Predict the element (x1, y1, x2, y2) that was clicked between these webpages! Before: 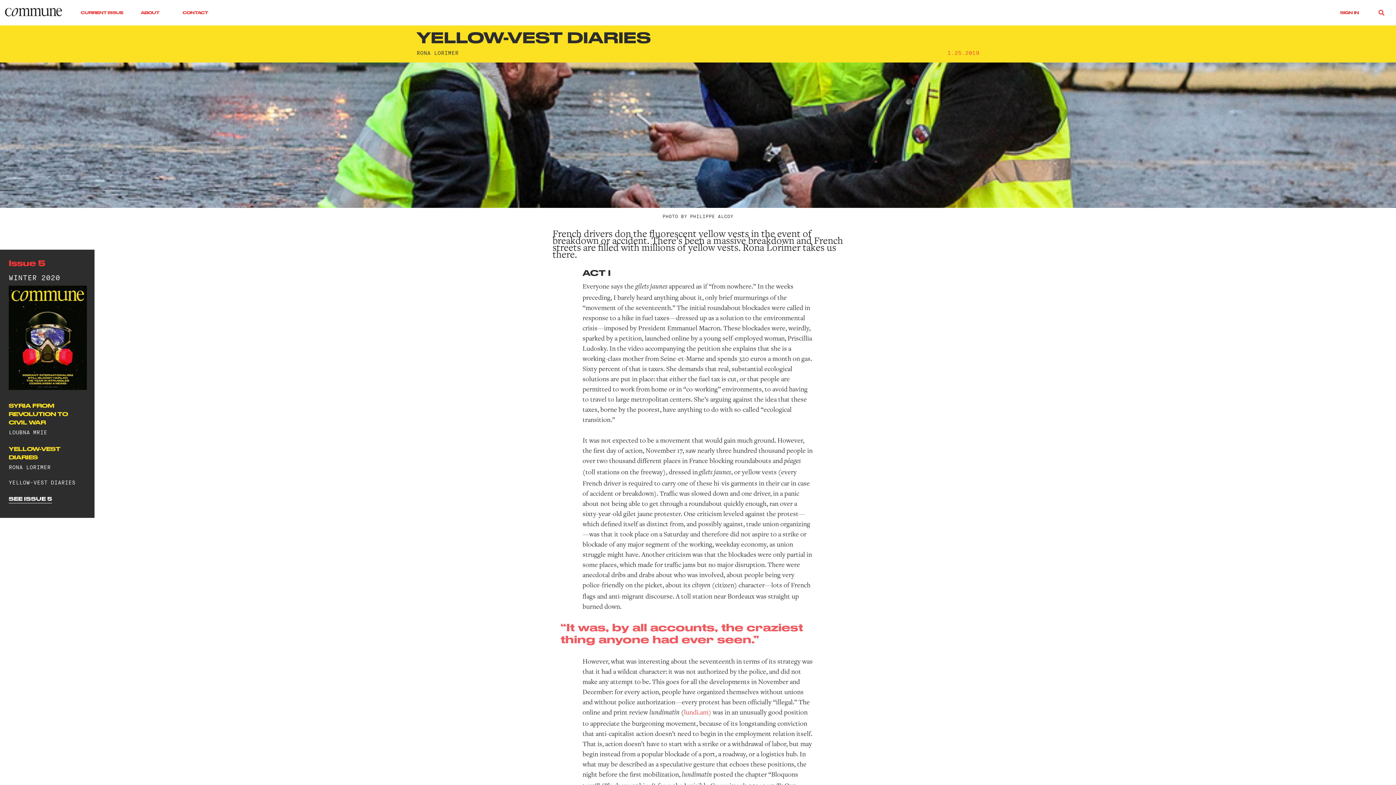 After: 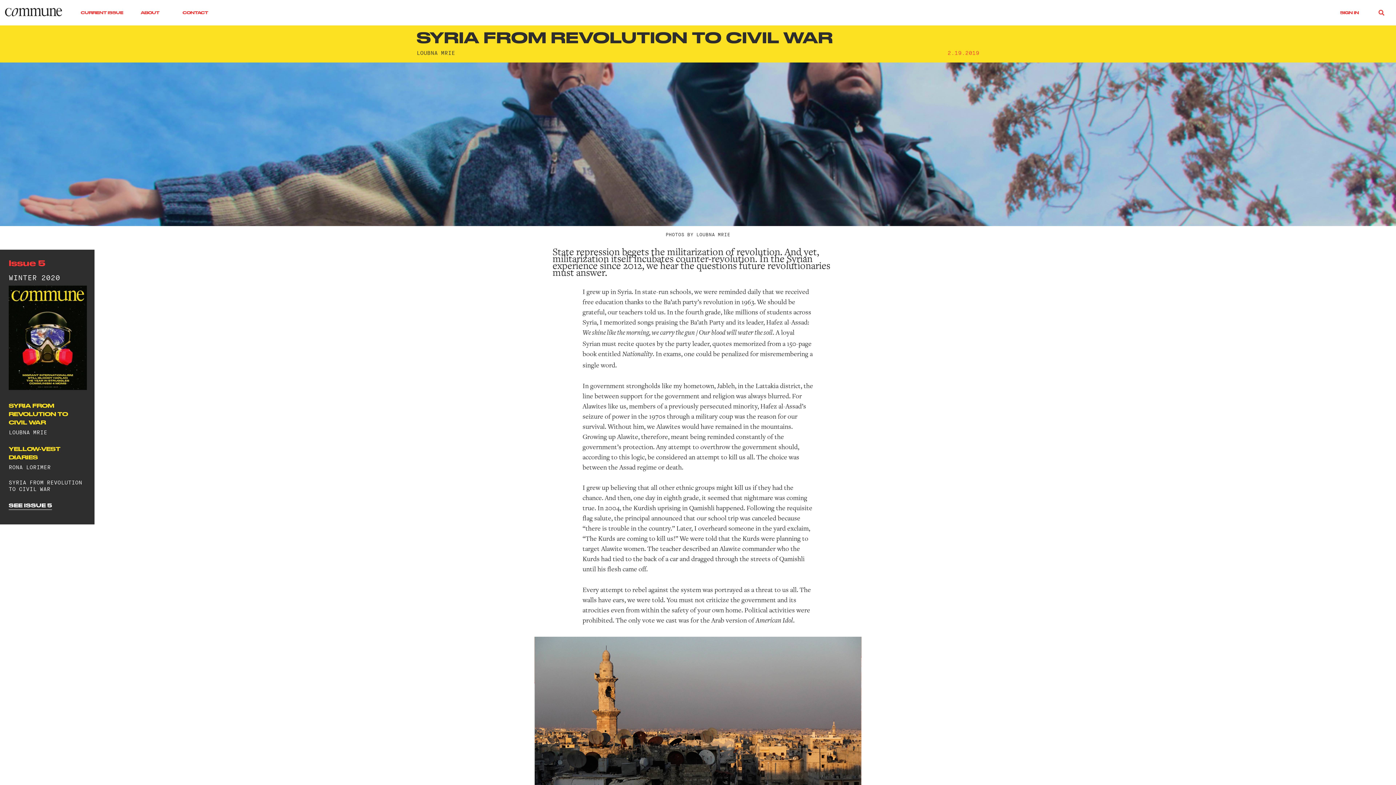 Action: bbox: (8, 401, 85, 436) label: SYRIA FROM REVOLUTION TO CIVIL WAR
LOUBNA MRIE